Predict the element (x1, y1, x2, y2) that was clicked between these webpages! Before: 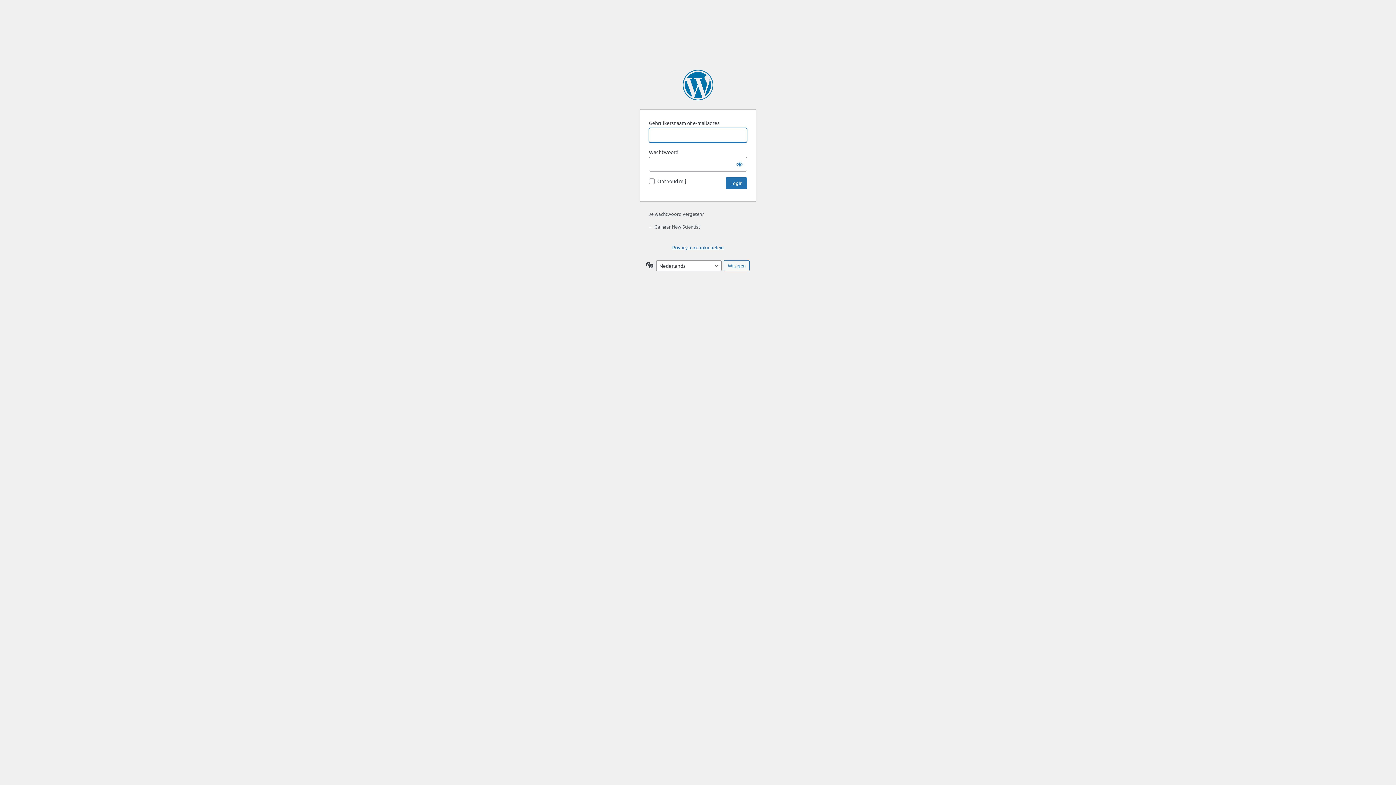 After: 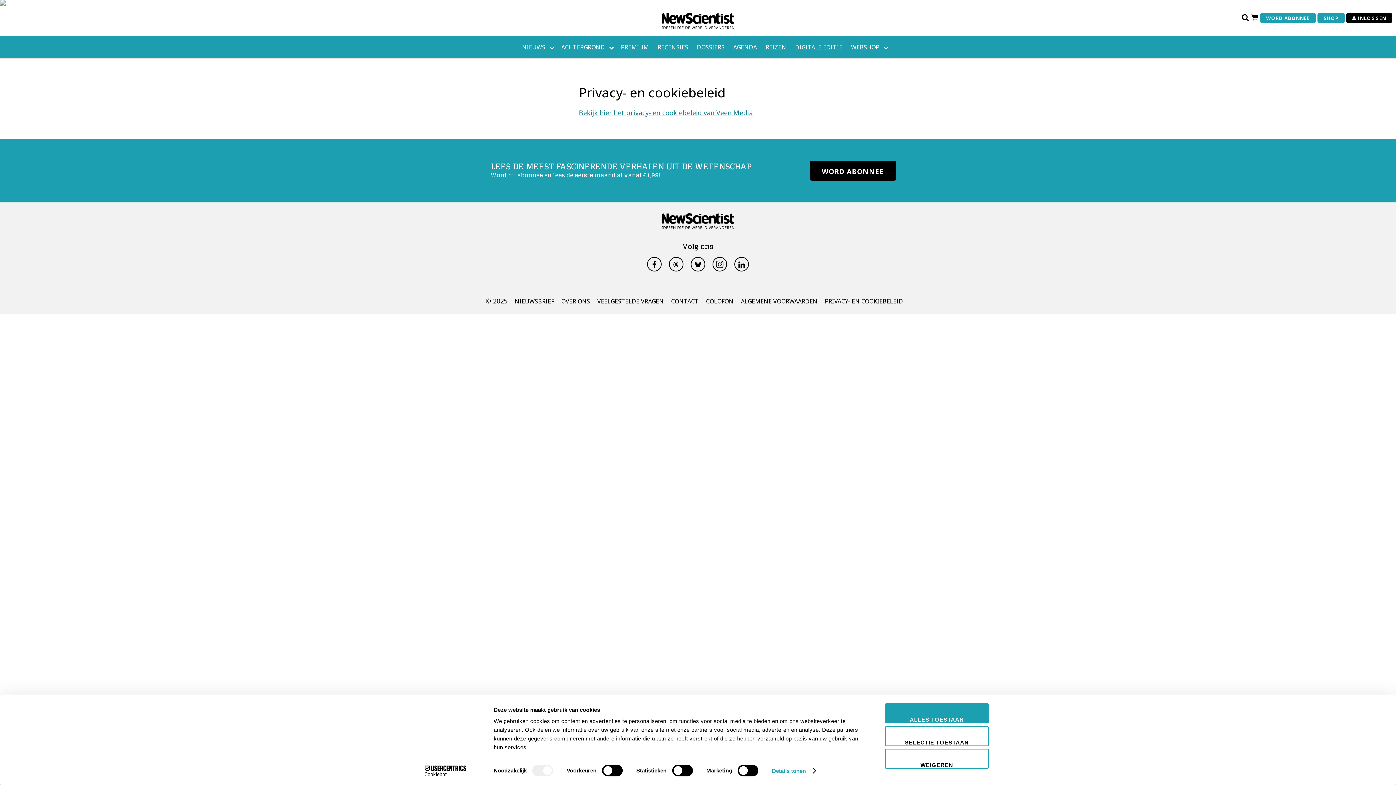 Action: label: Privacy- en cookiebeleid bbox: (672, 244, 724, 250)